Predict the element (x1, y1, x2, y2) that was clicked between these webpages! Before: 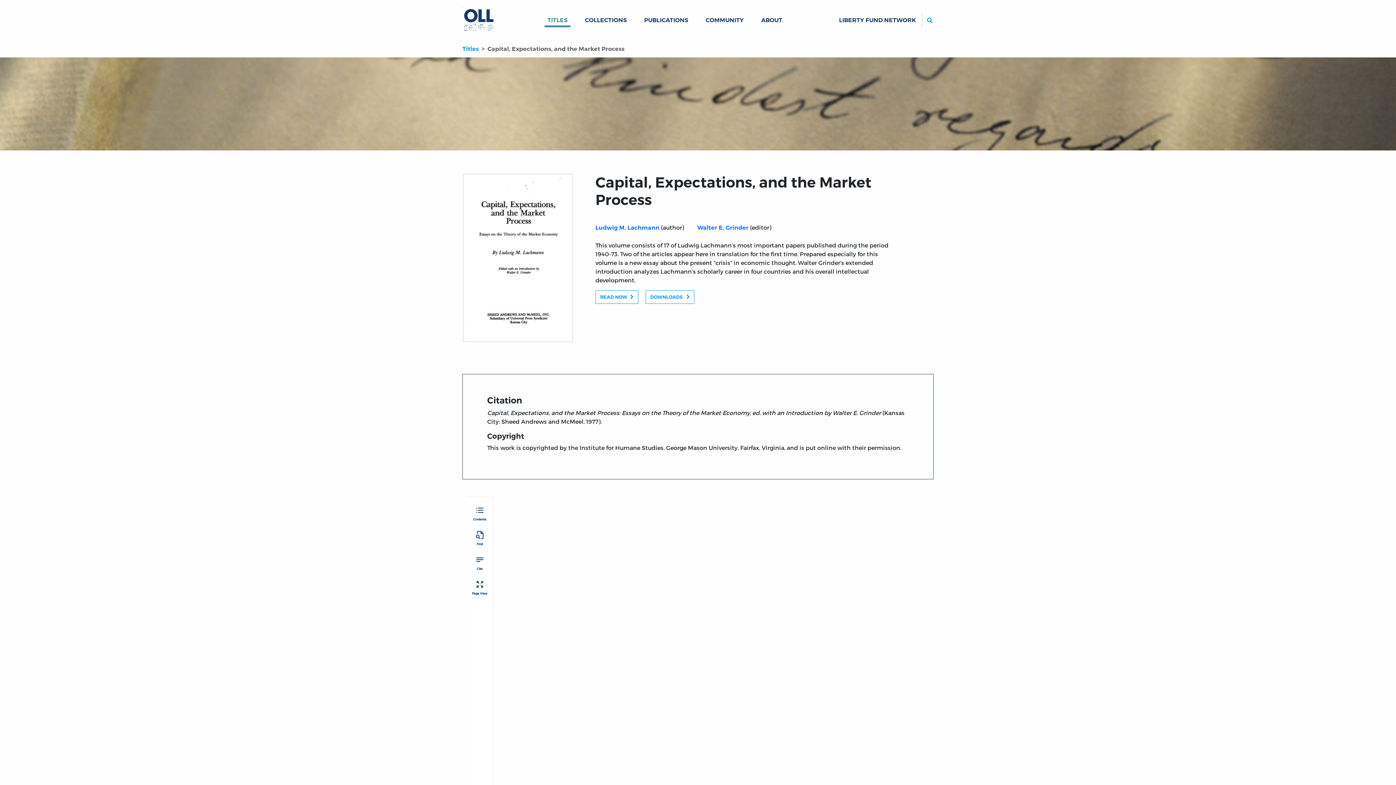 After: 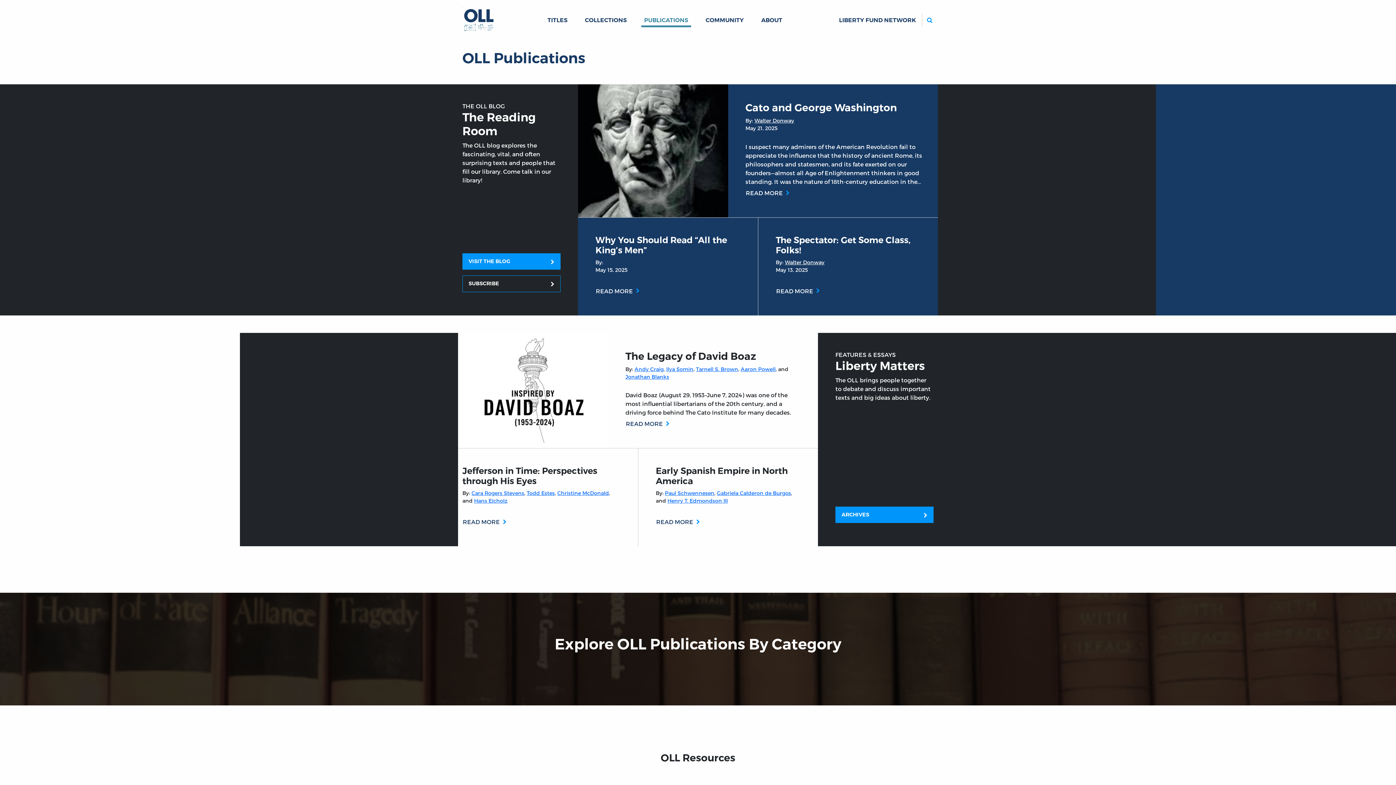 Action: bbox: (641, 13, 691, 27) label: PUBLICATIONS